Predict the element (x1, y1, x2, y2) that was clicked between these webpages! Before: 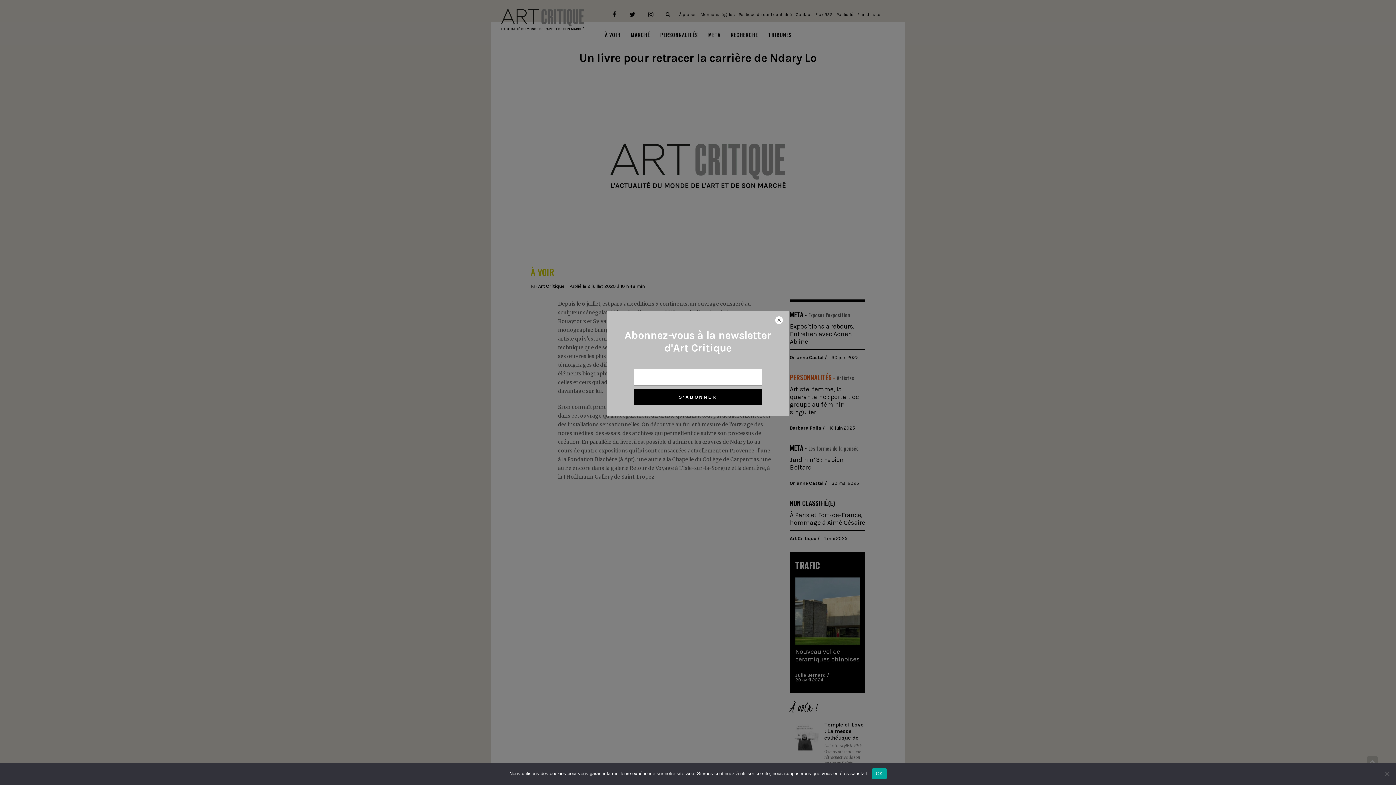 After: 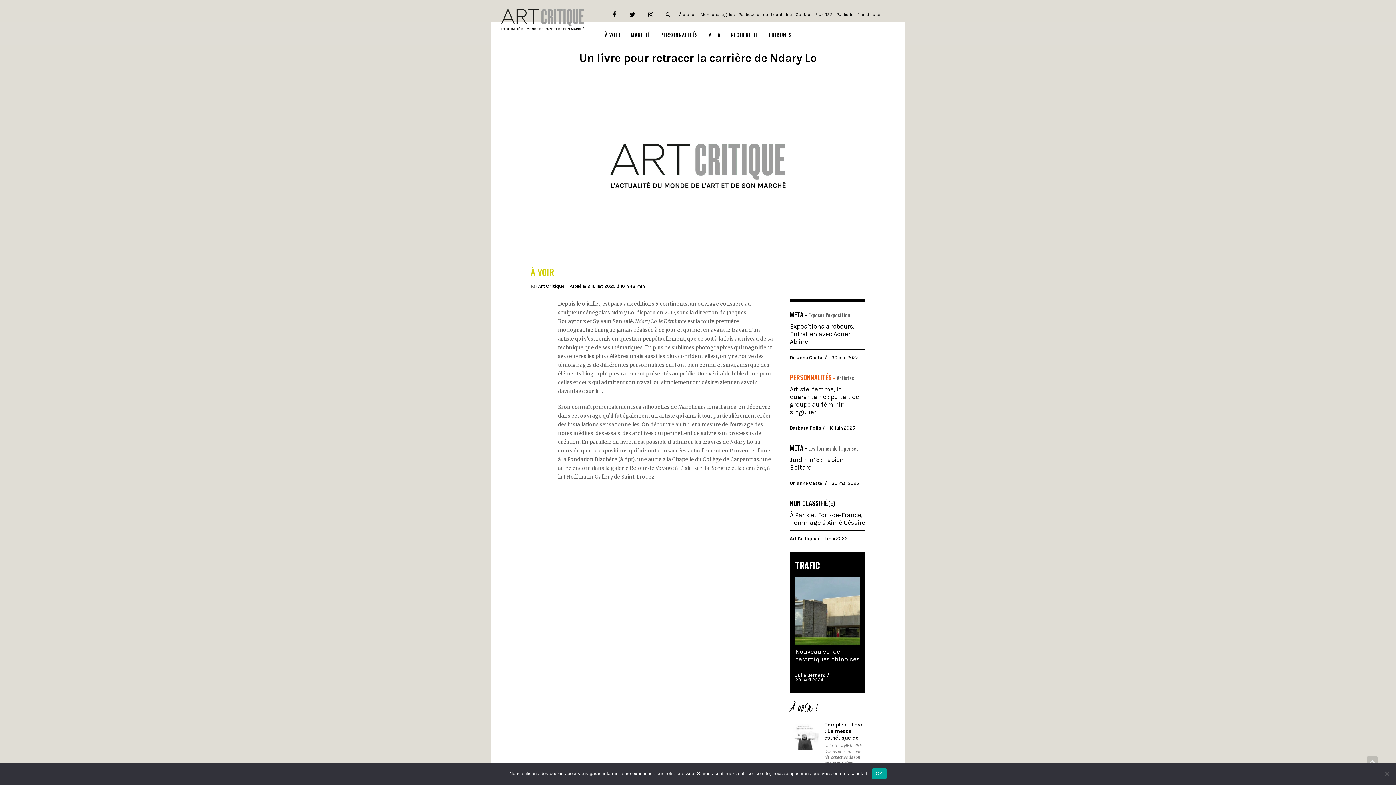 Action: bbox: (774, 316, 783, 325)